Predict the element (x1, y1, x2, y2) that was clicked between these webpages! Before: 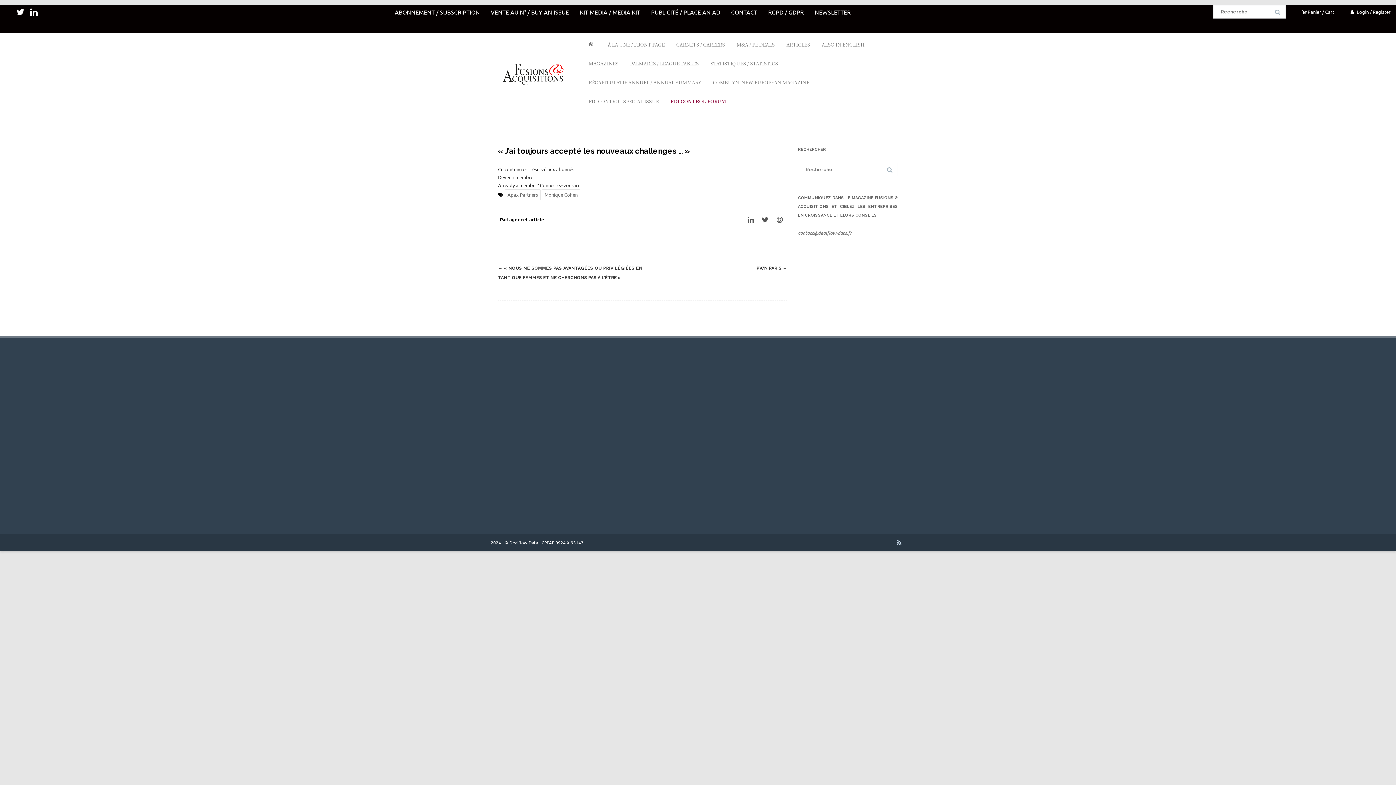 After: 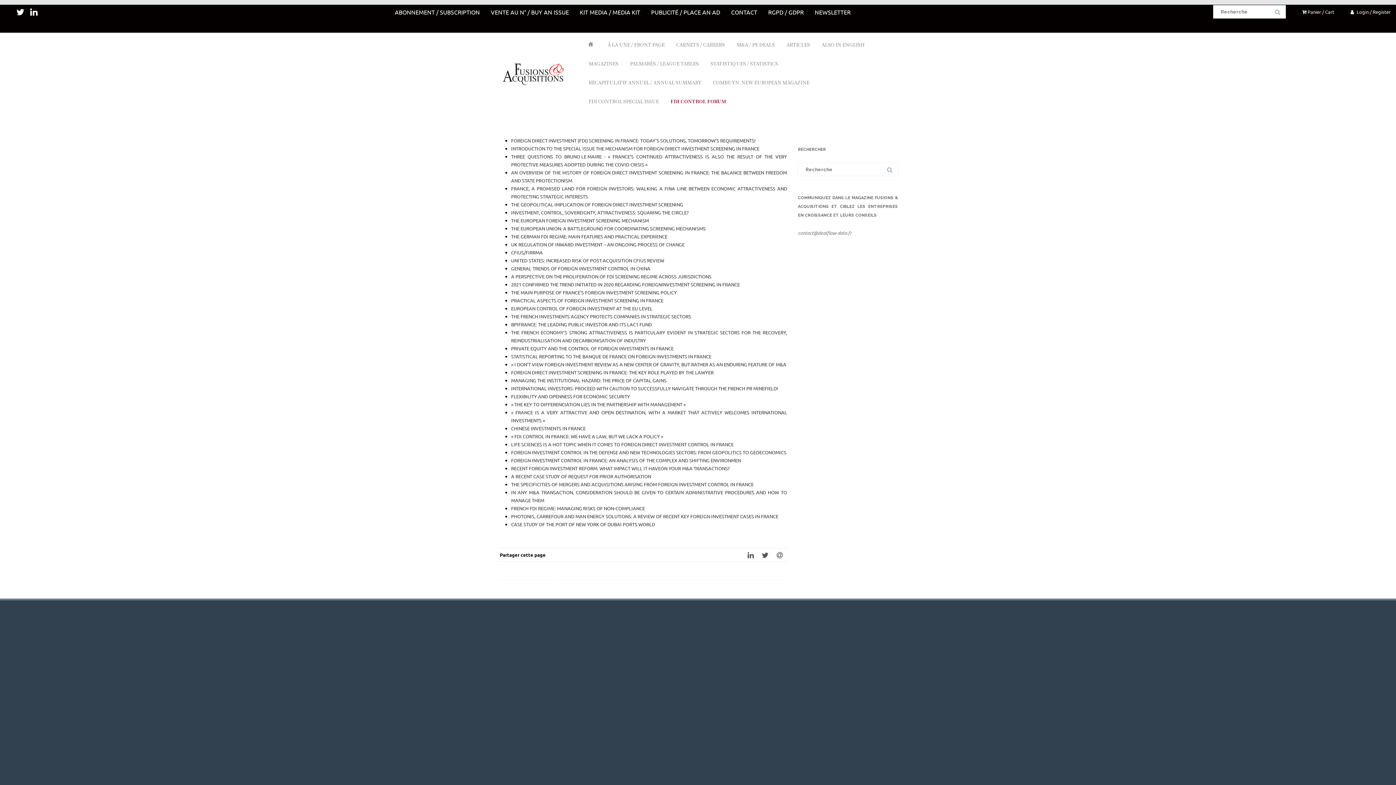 Action: bbox: (583, 92, 664, 110) label: FDI CONTROL SPECIAL ISSUE